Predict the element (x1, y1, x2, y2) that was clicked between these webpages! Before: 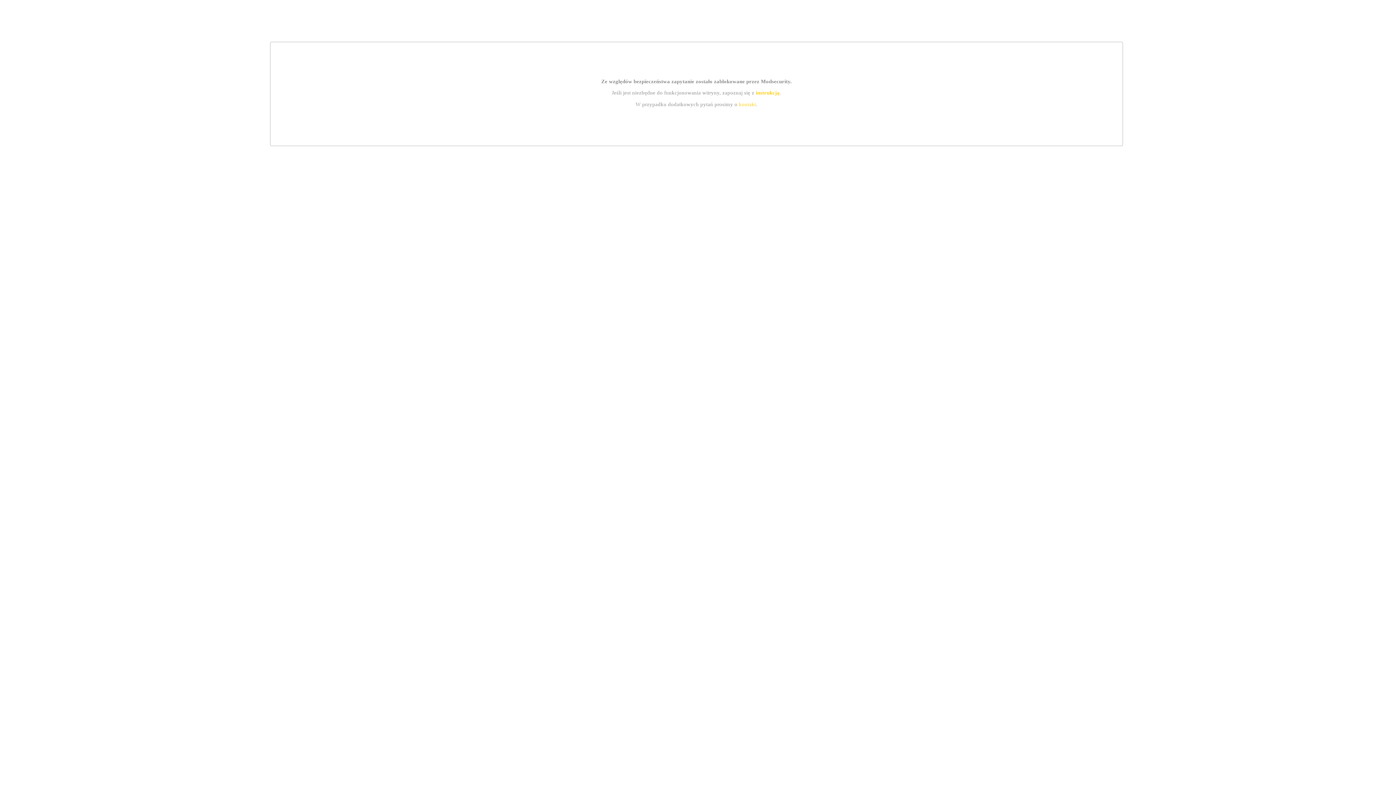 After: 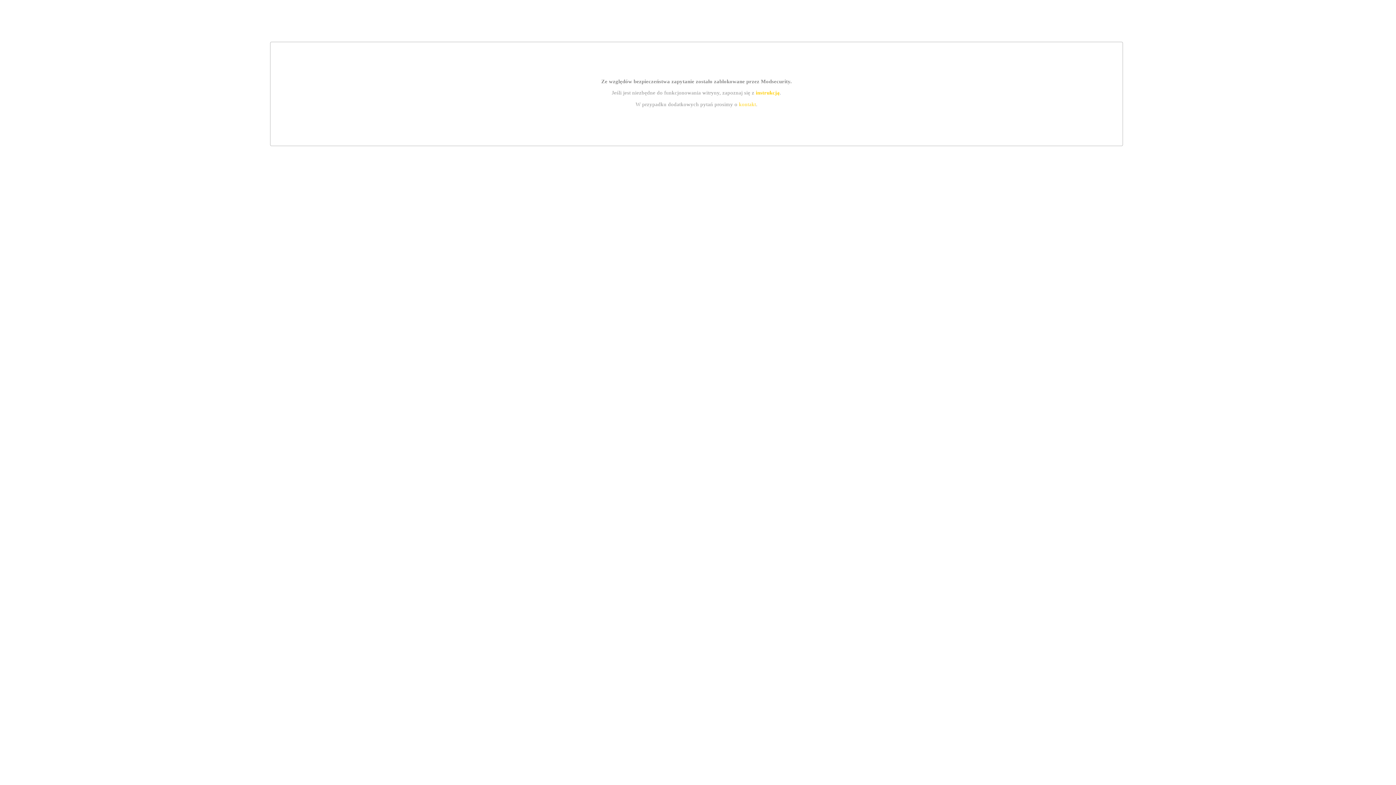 Action: label: kontakt bbox: (739, 101, 756, 107)